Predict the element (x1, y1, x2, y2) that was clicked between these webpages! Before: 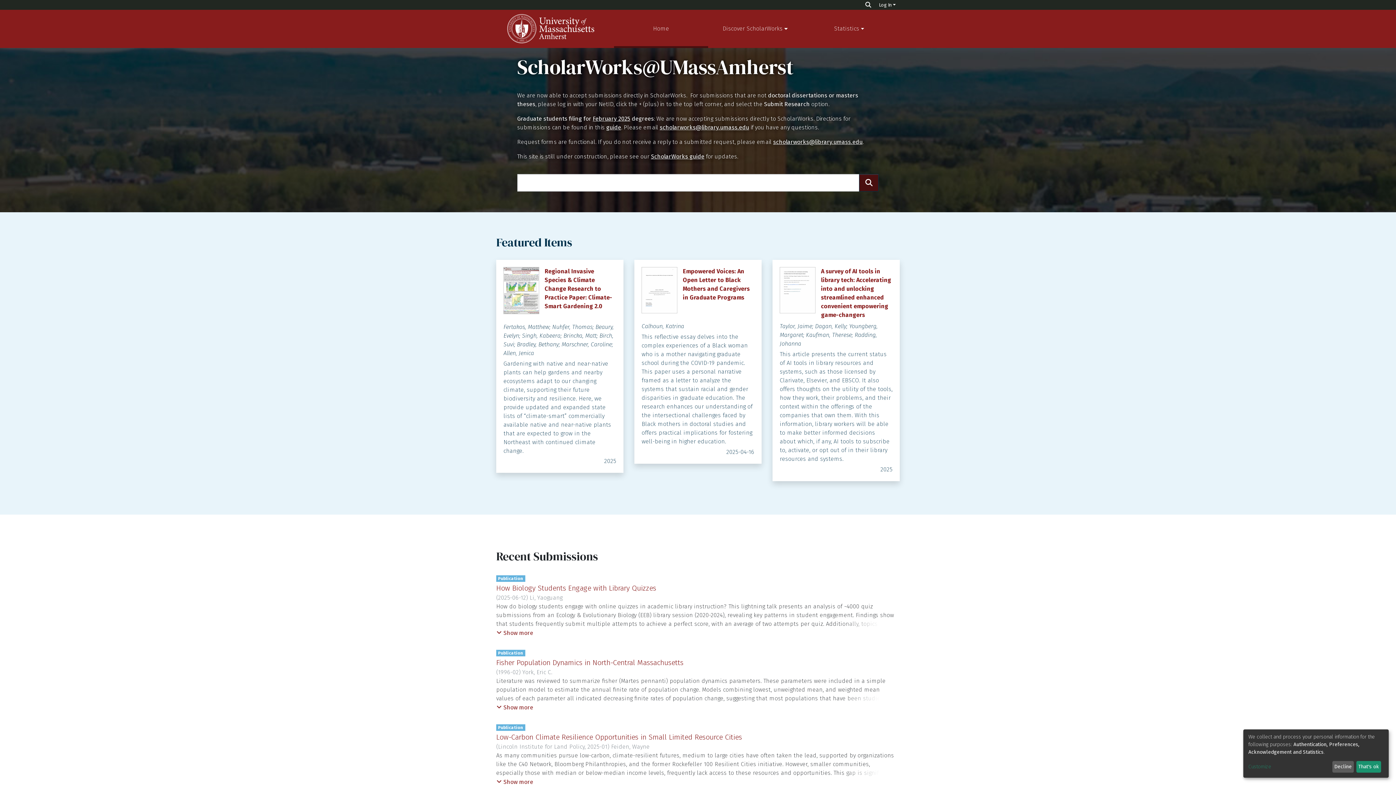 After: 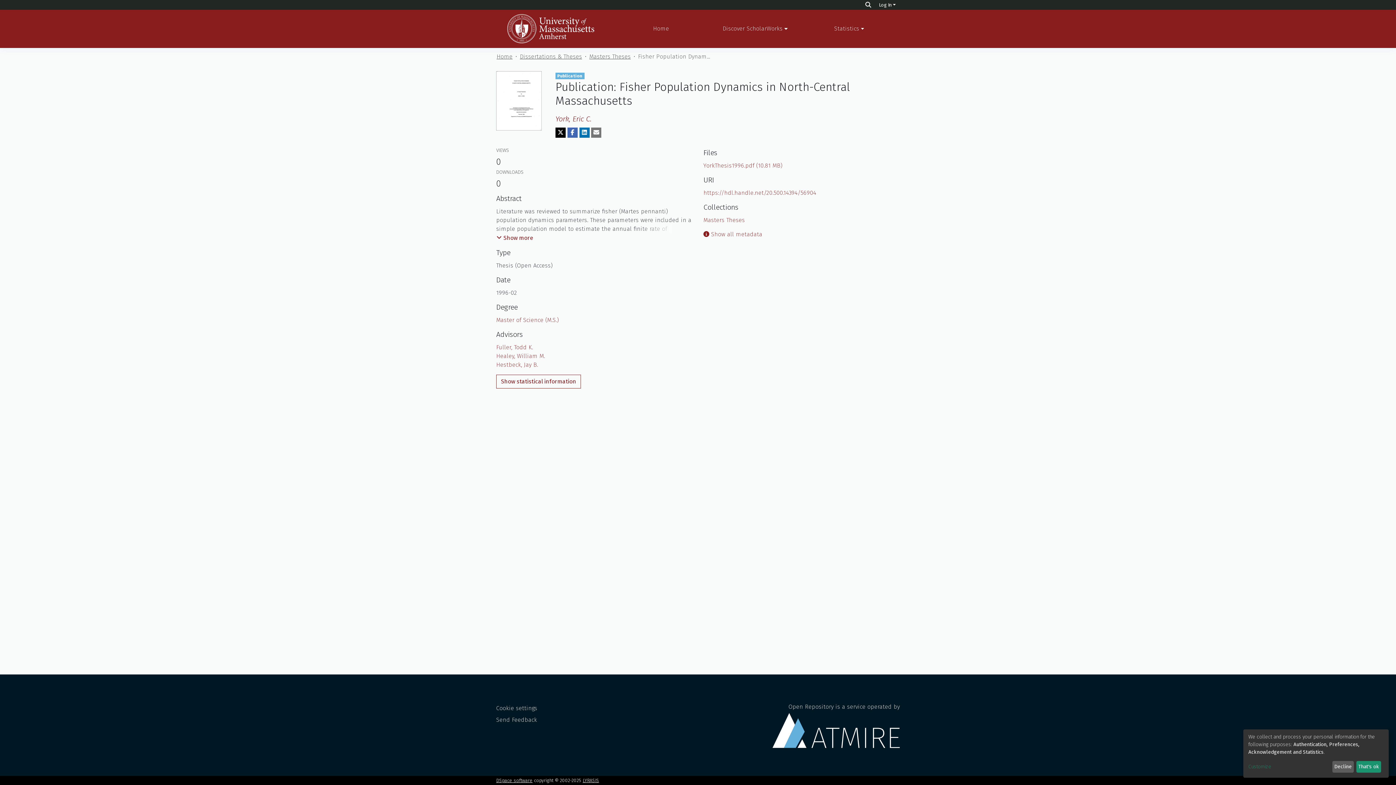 Action: bbox: (496, 658, 683, 667) label: Fisher Population Dynamics in North-Central Massachusetts